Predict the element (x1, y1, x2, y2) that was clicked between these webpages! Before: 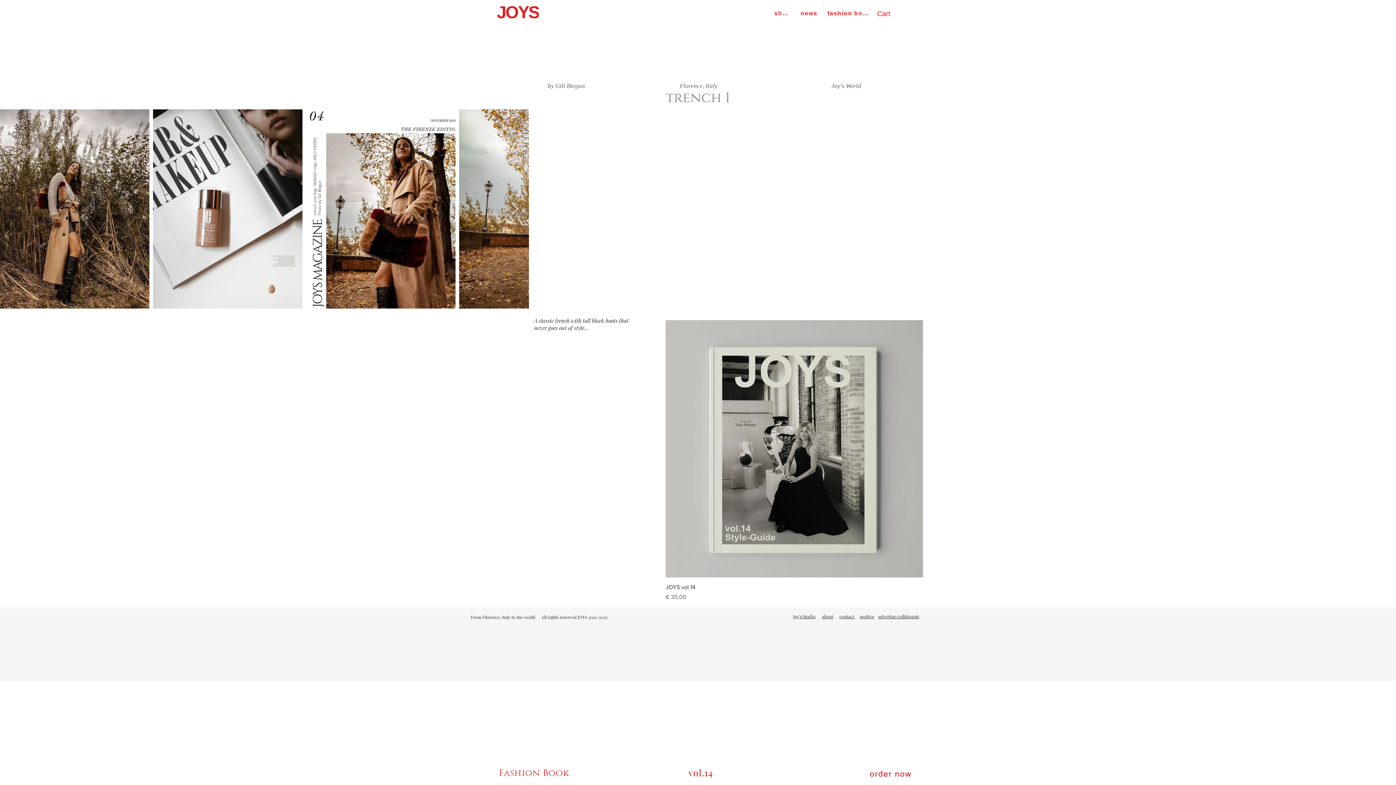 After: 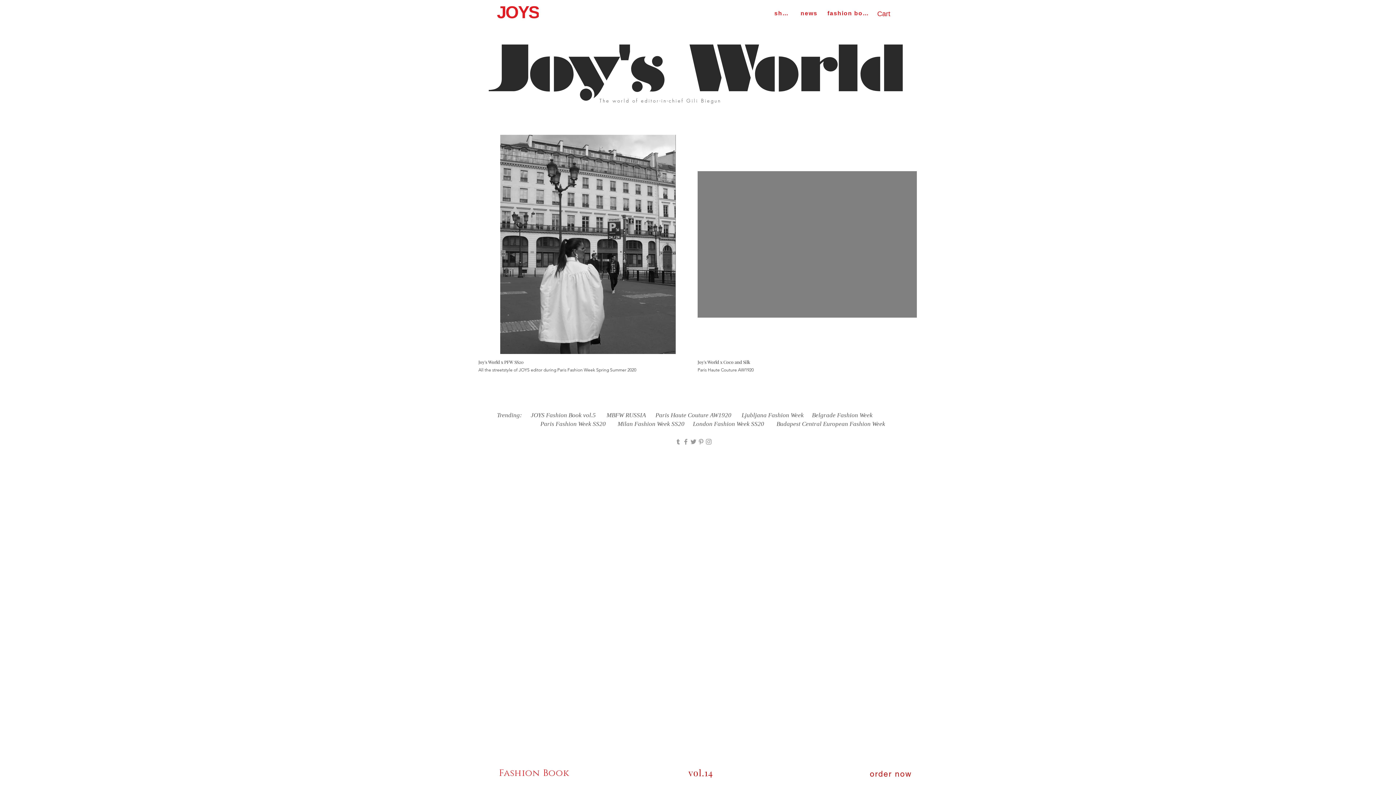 Action: label: Joy's World bbox: (831, 81, 861, 90)